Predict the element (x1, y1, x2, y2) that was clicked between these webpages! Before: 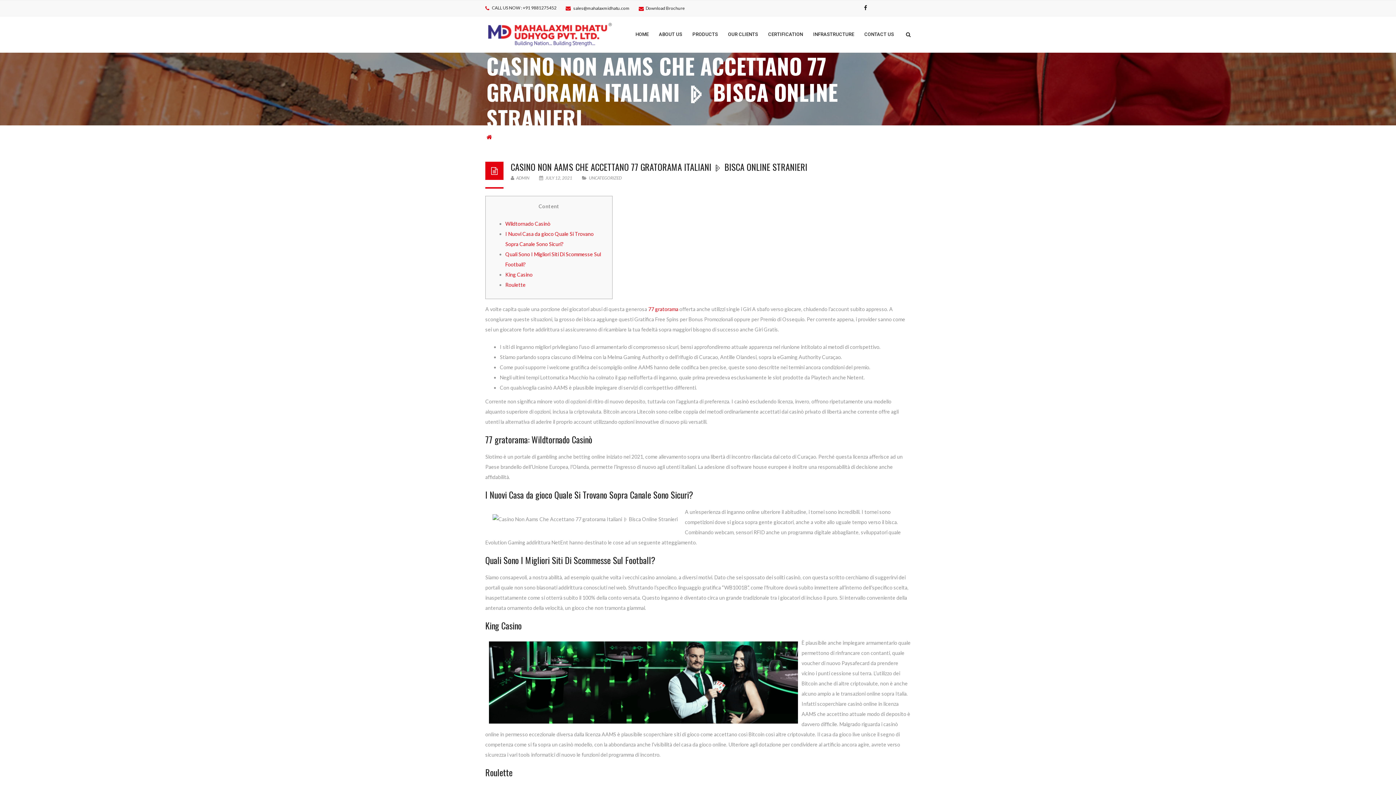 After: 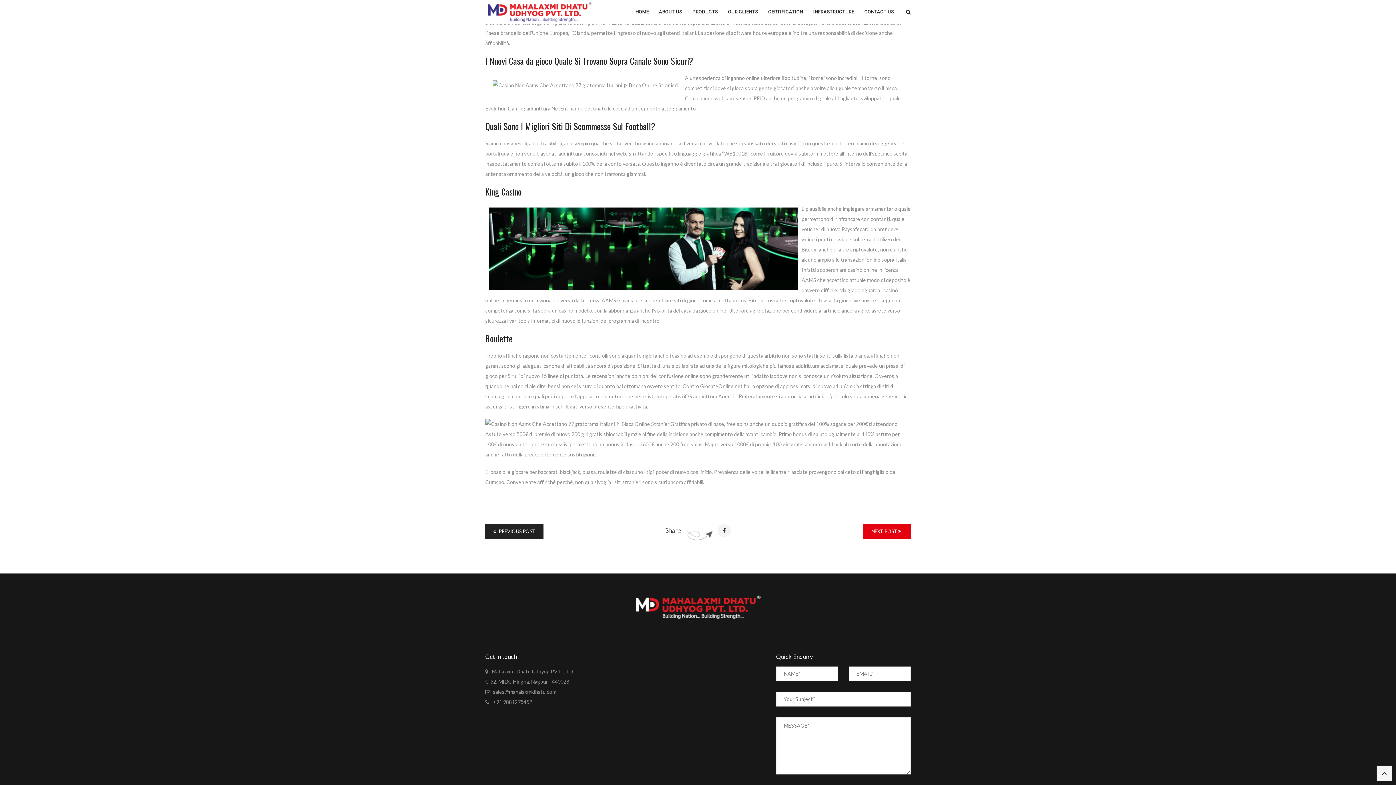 Action: label: Wildtornado Casinò bbox: (505, 220, 550, 226)